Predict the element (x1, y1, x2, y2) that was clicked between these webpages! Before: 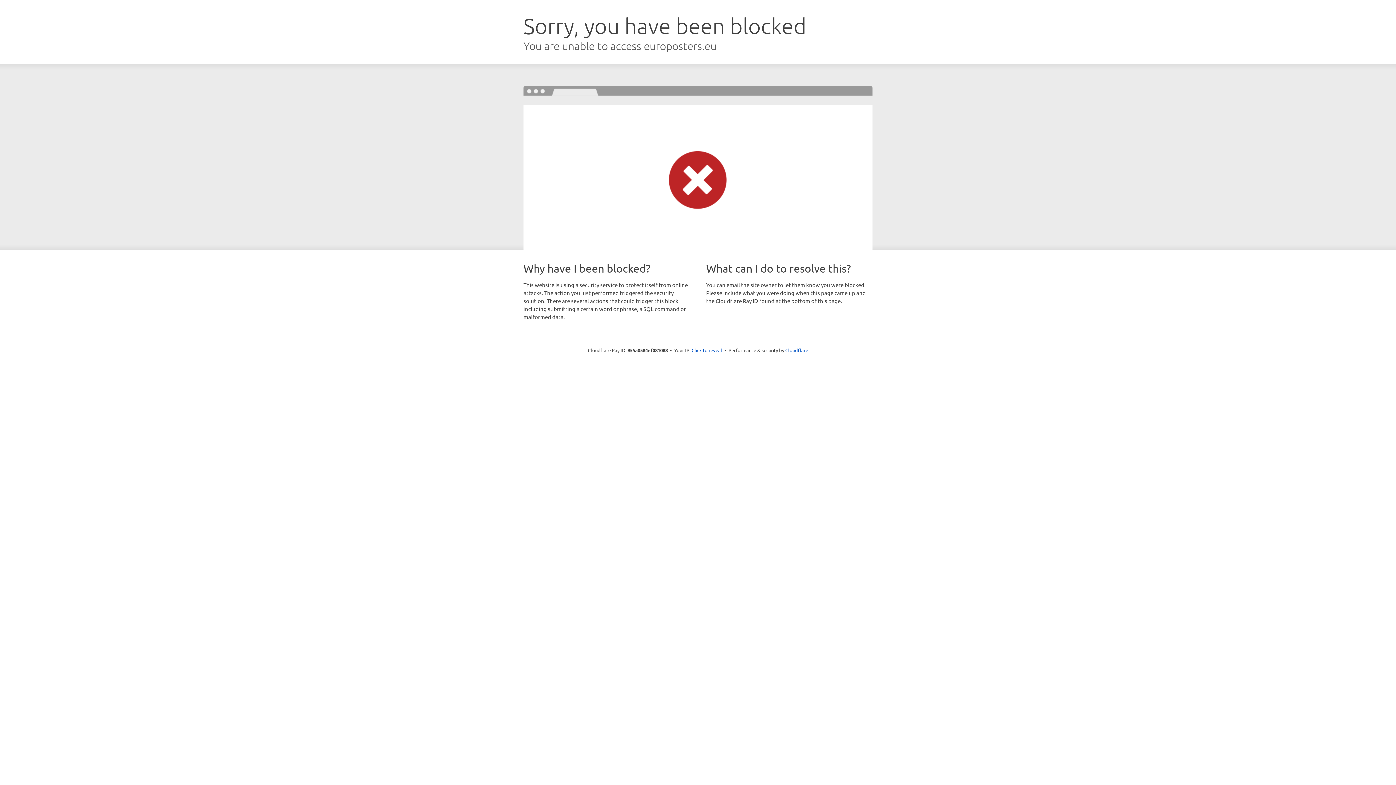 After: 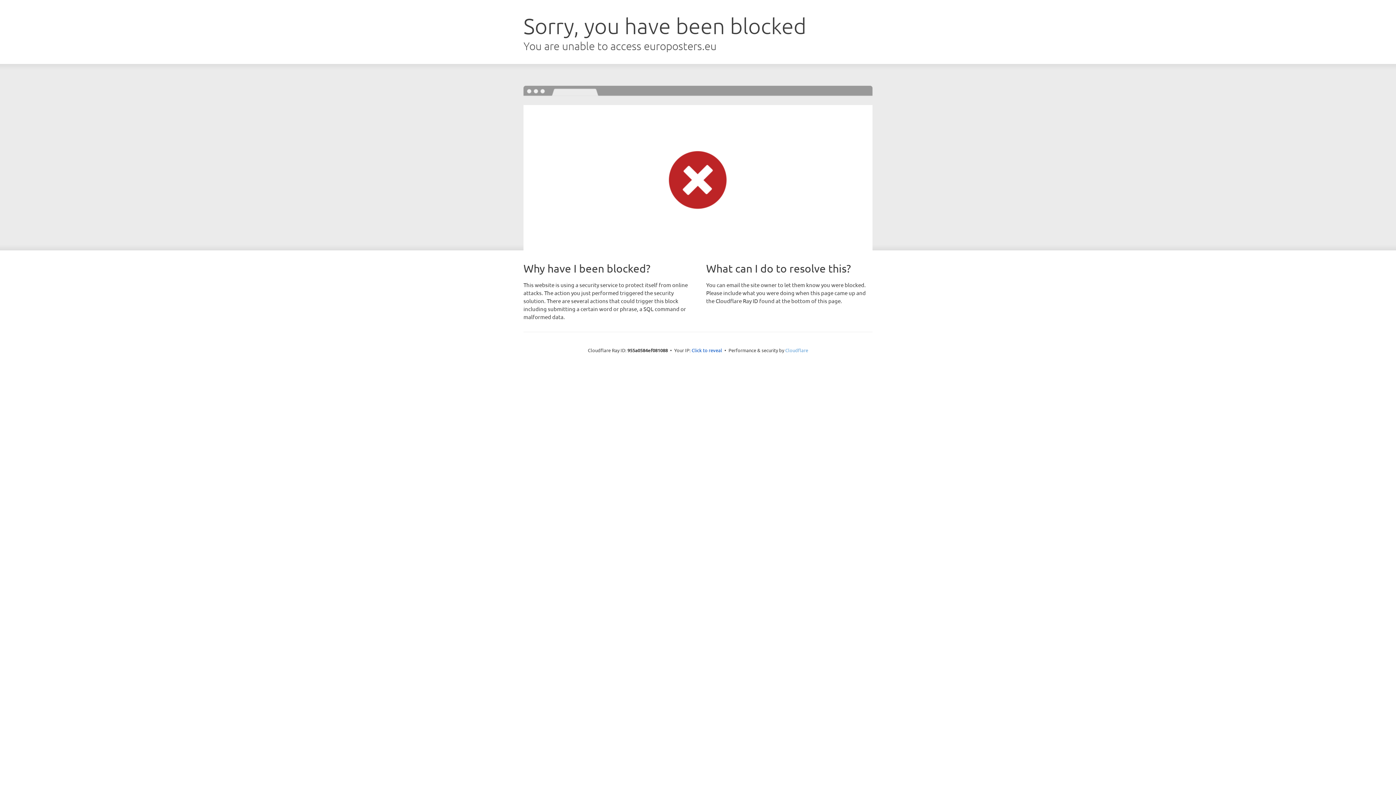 Action: bbox: (785, 347, 808, 353) label: Cloudflare